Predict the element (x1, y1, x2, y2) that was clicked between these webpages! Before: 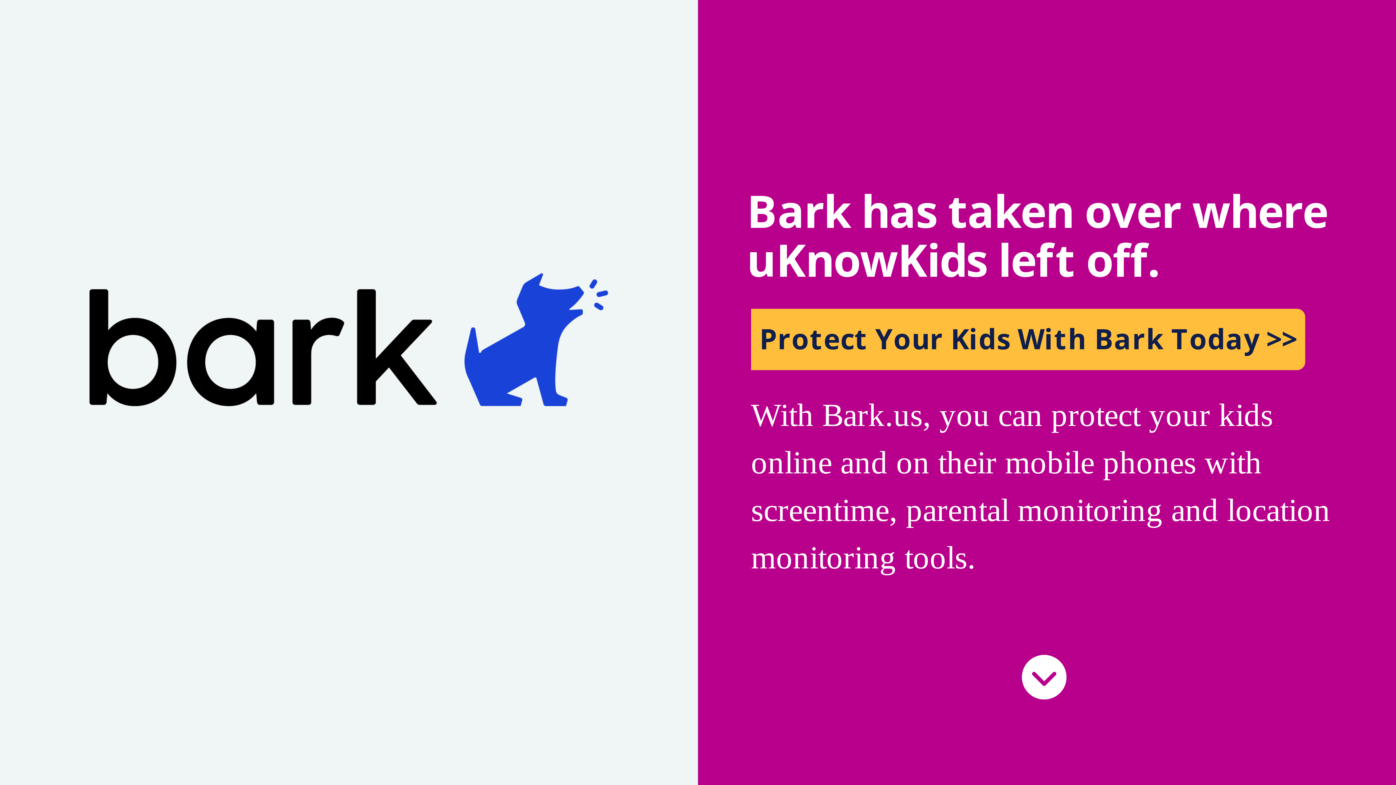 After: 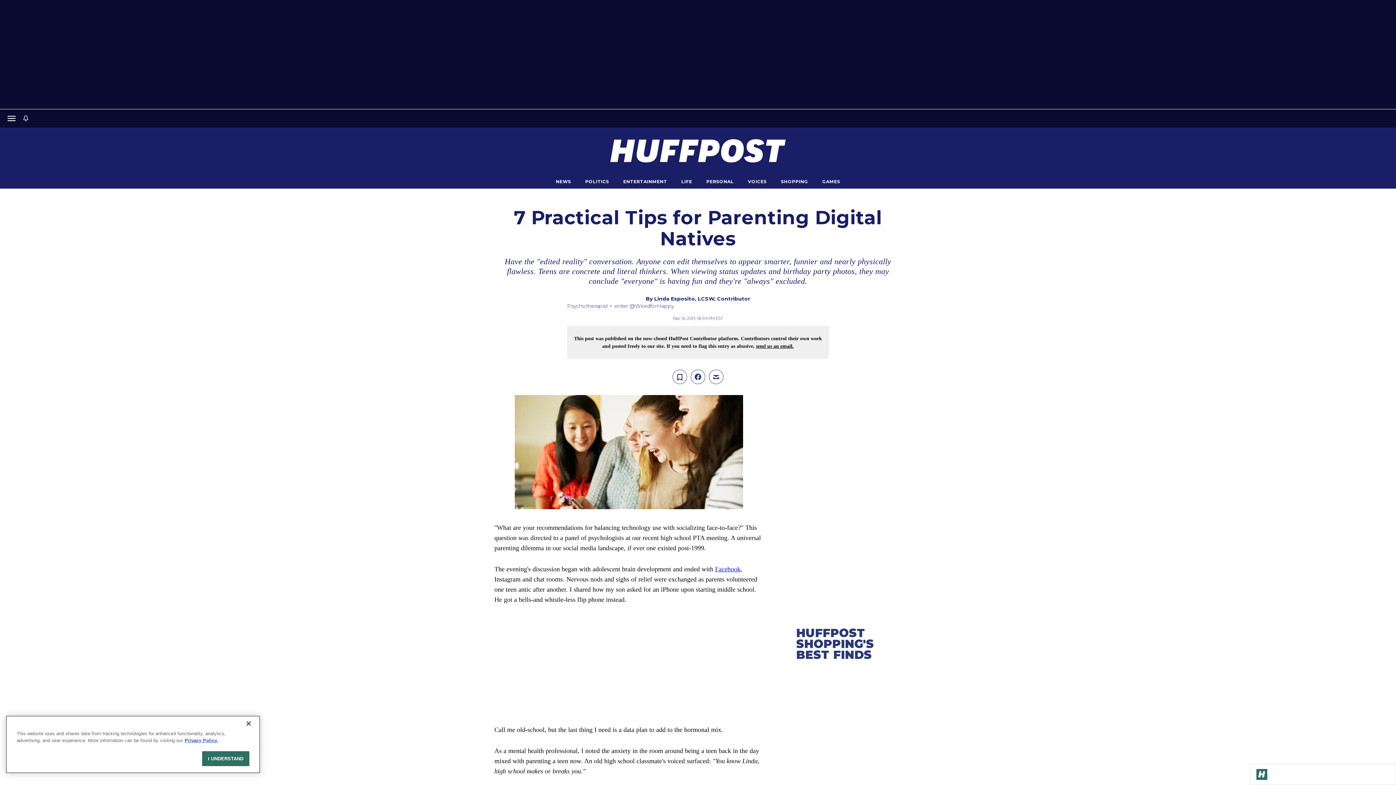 Action: bbox: (216, 155, 325, 162) label: the Huffington Post by Linda Esposito.